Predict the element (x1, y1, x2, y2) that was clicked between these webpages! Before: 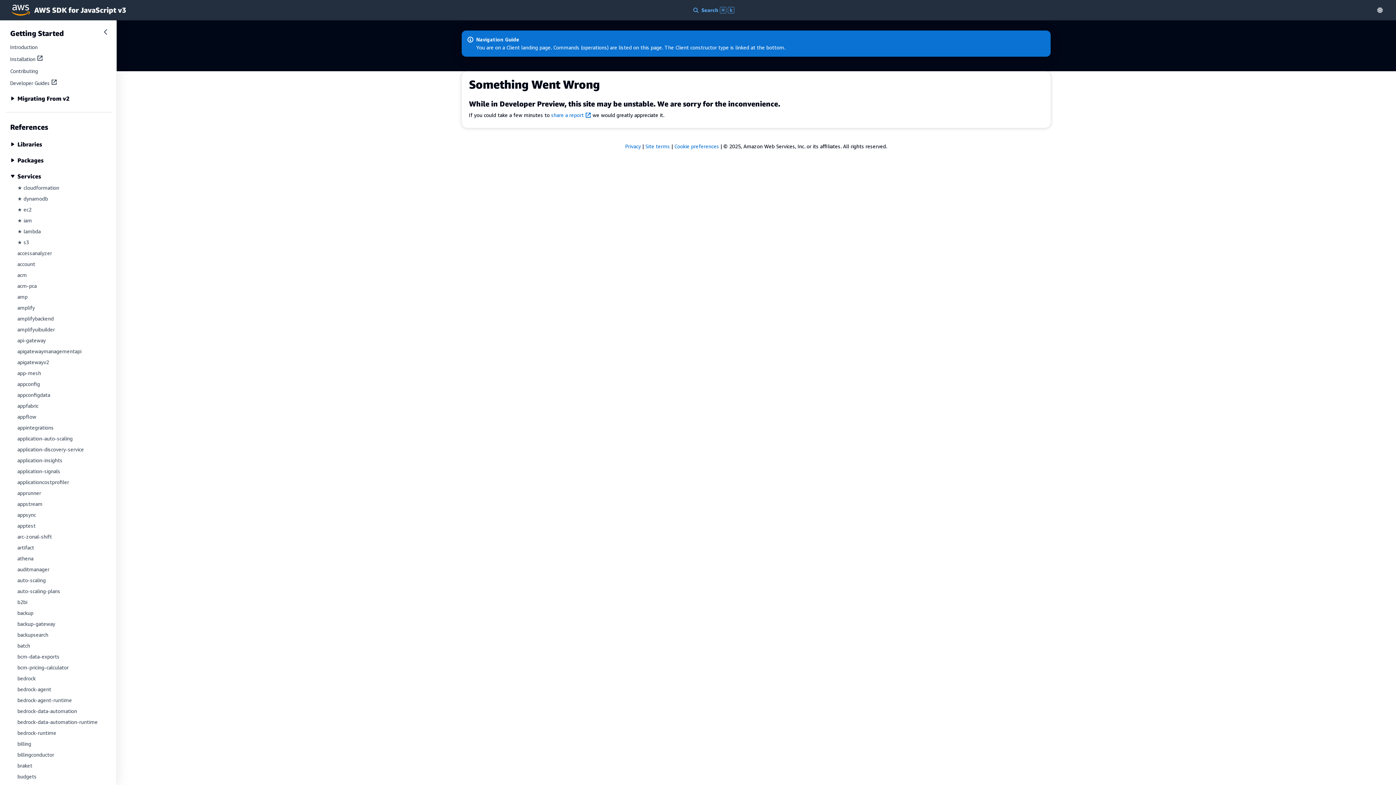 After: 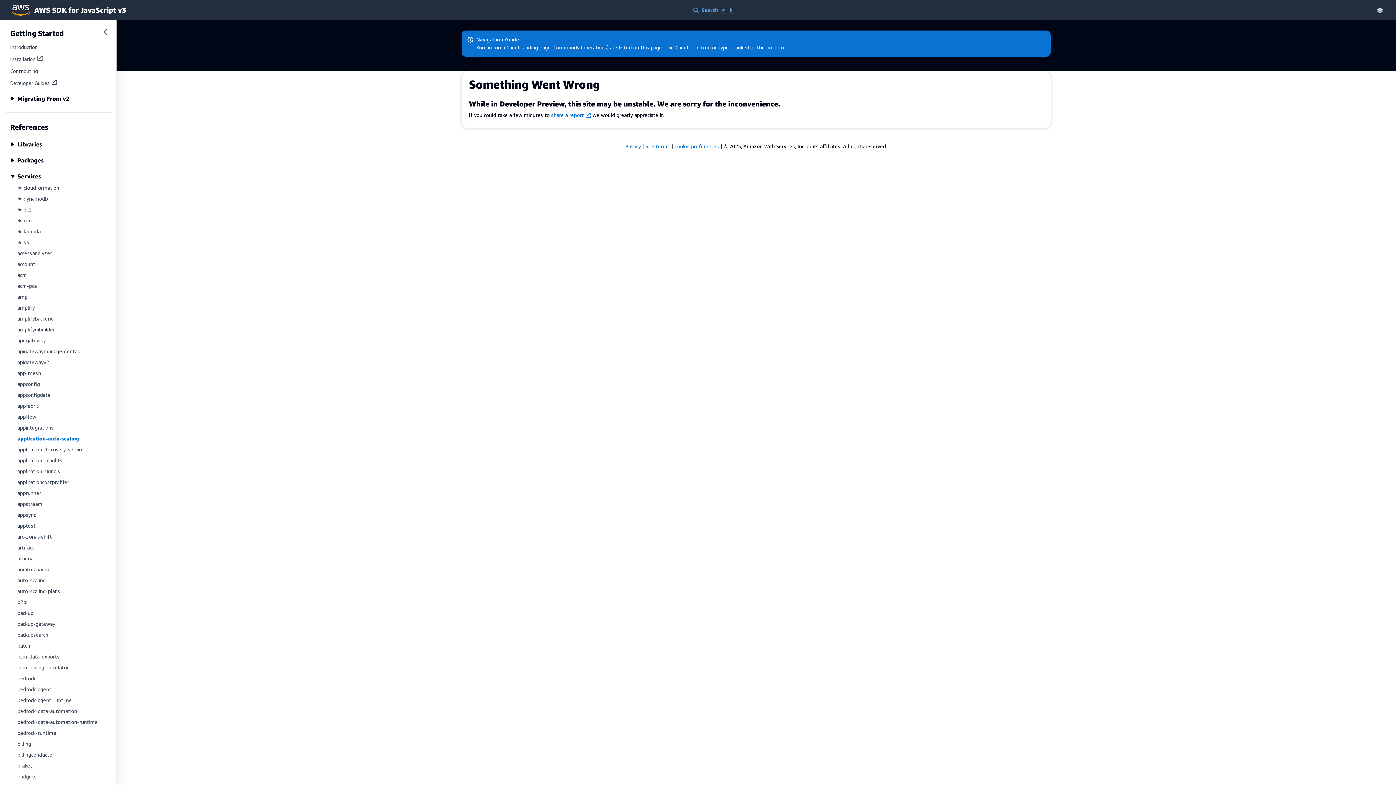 Action: bbox: (17, 435, 72, 441) label: application-auto-scaling